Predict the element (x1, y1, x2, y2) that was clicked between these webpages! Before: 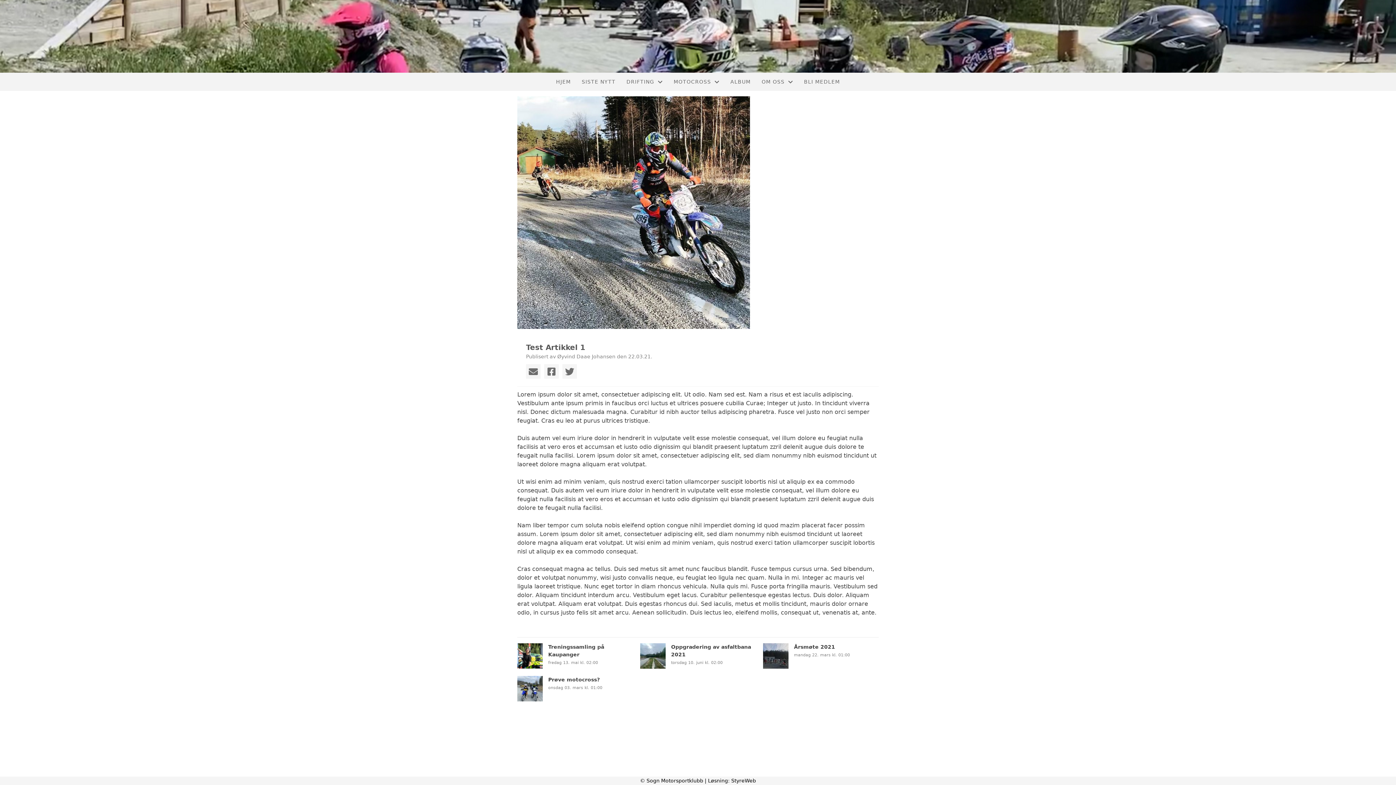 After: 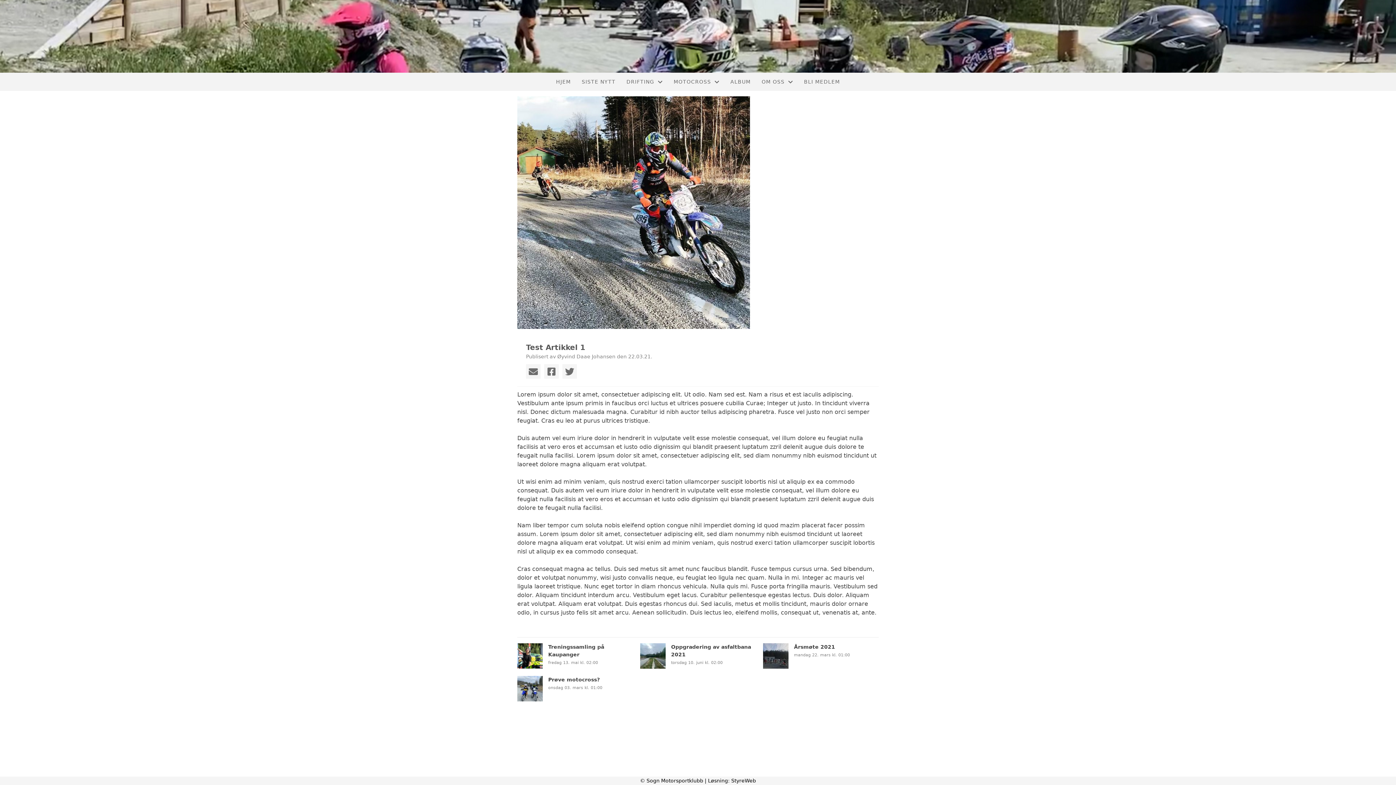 Action: bbox: (562, 364, 577, 378)